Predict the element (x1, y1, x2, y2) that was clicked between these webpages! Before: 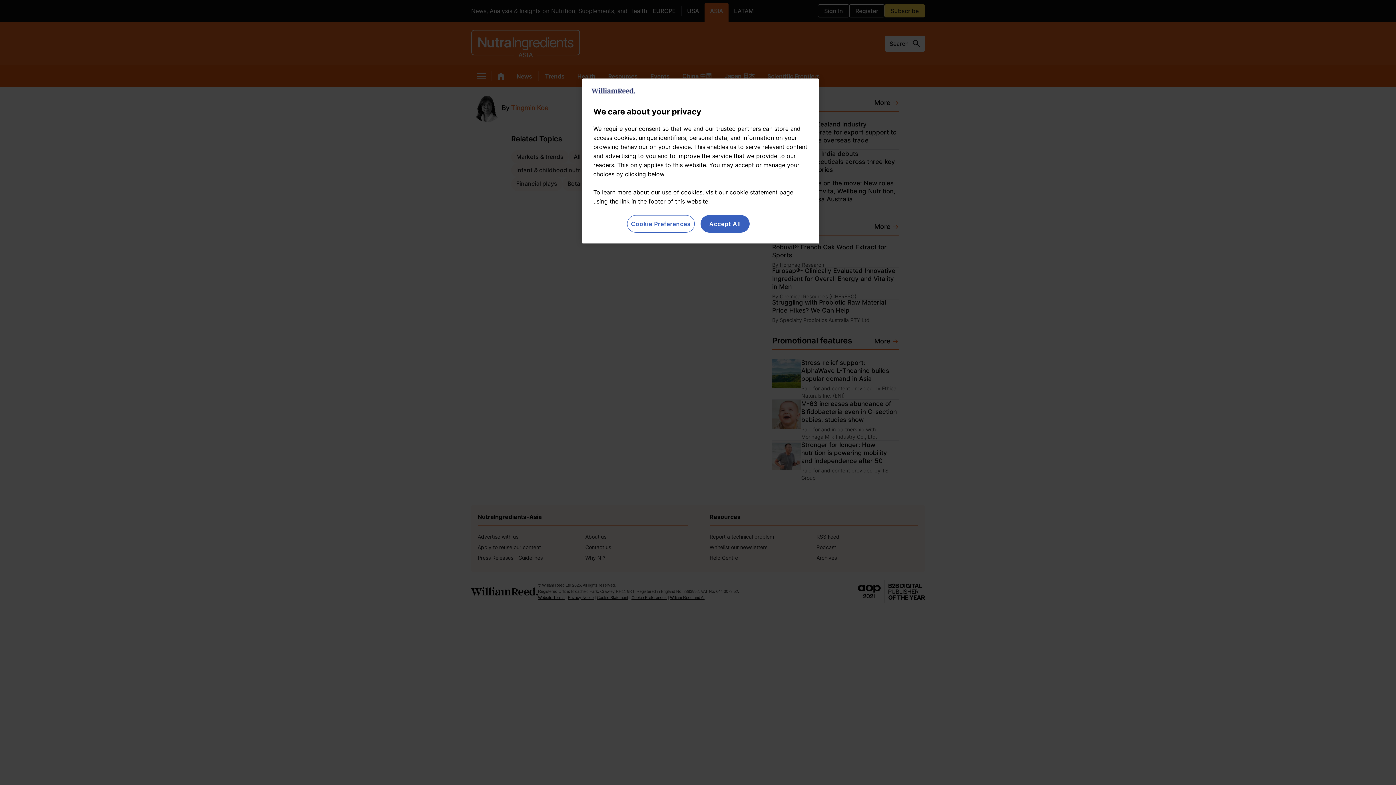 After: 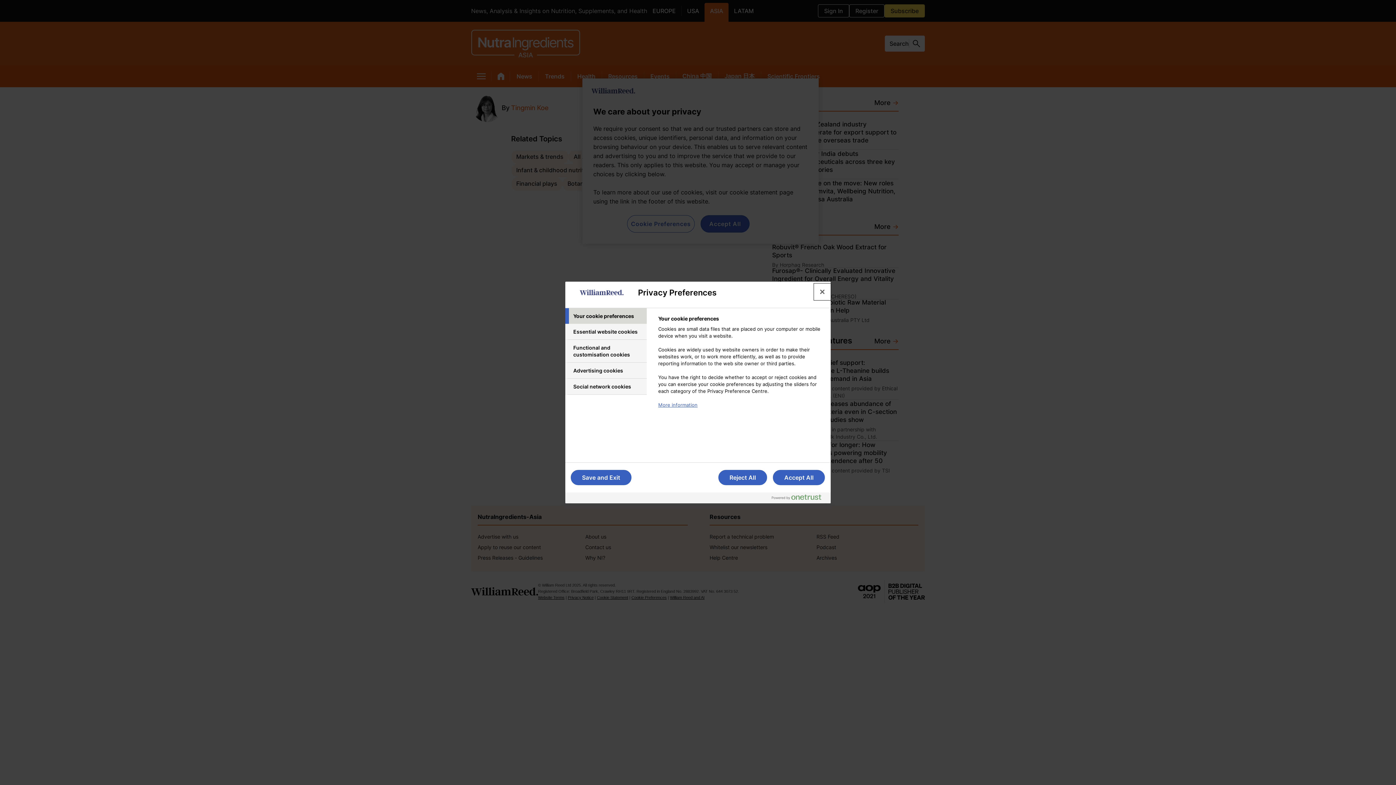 Action: bbox: (627, 215, 694, 232) label: Cookie Preferences